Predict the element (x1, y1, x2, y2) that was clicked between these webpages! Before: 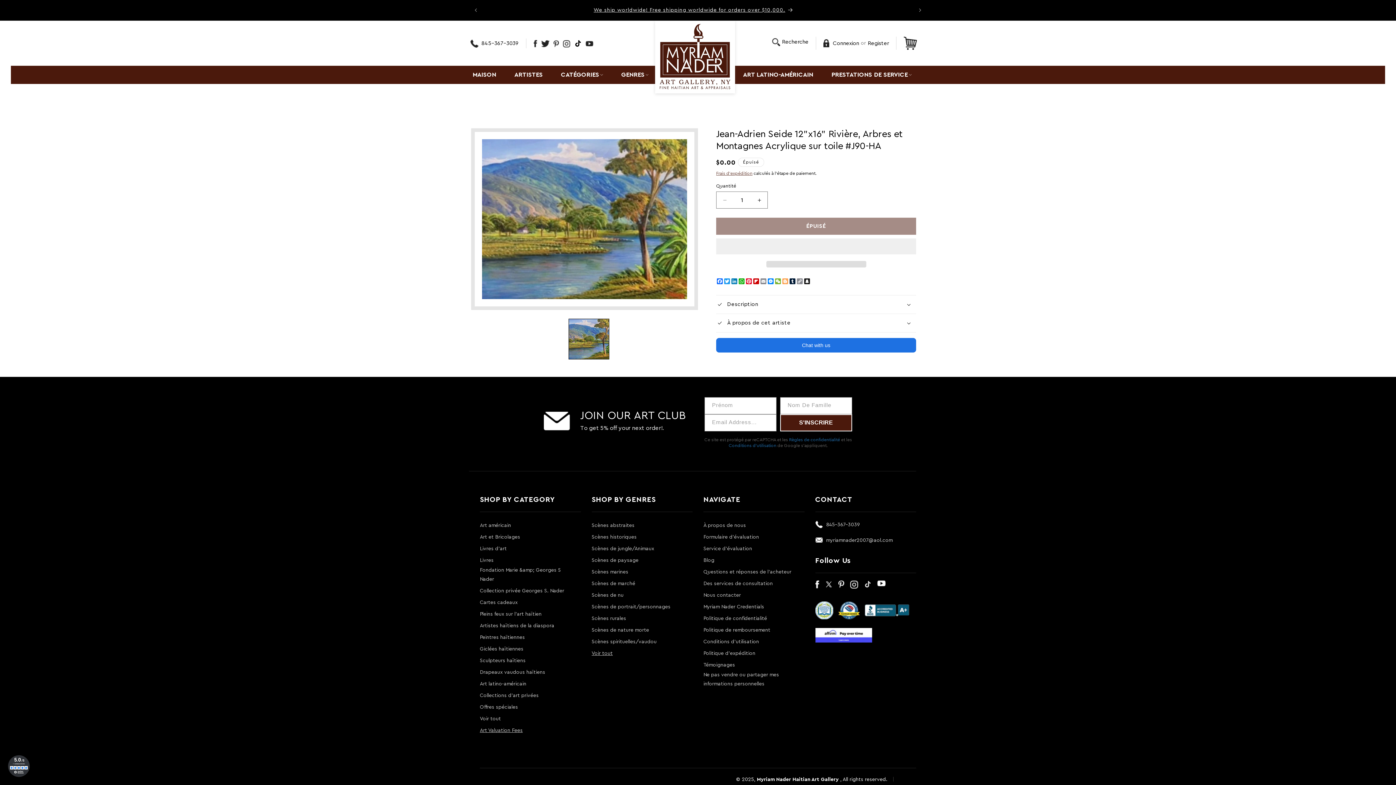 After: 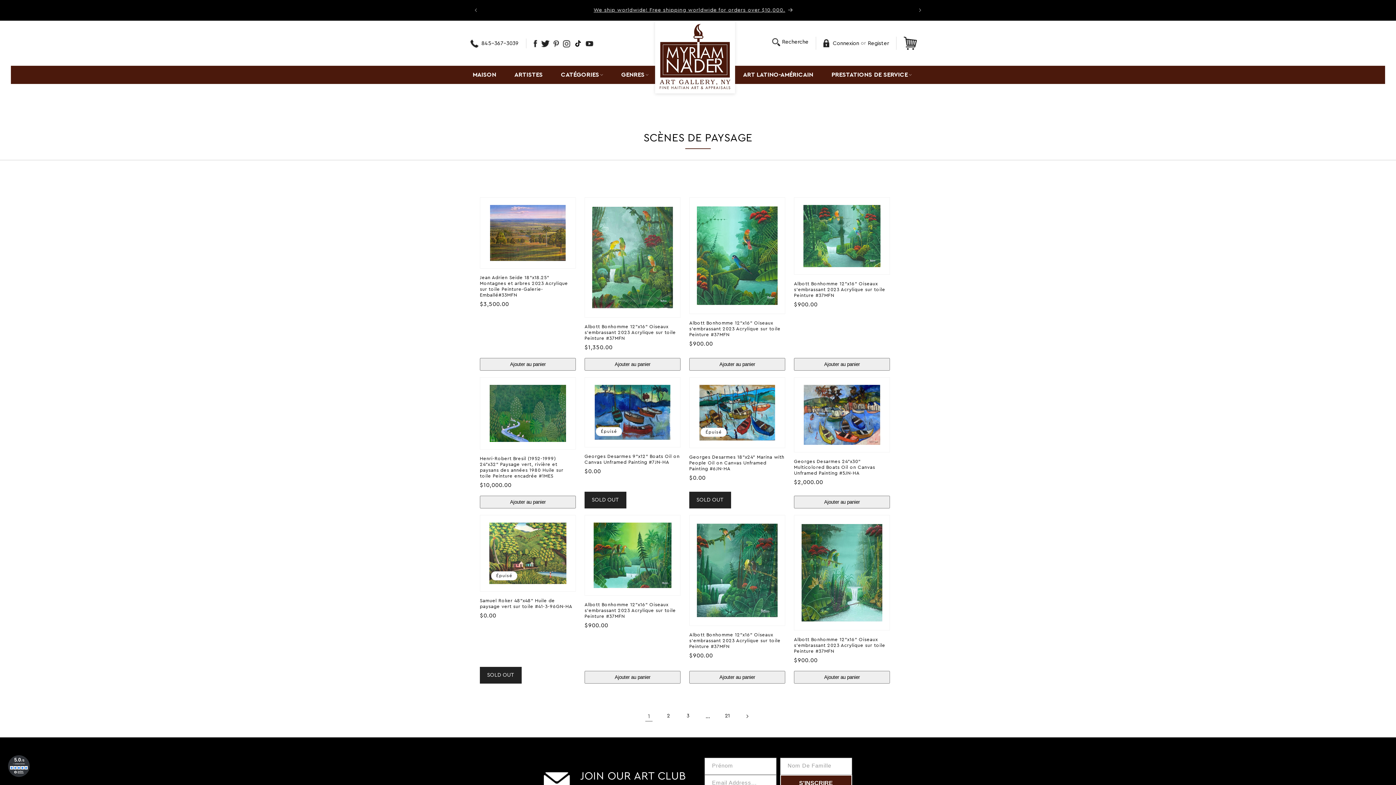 Action: label: Scènes de paysage bbox: (591, 556, 638, 565)